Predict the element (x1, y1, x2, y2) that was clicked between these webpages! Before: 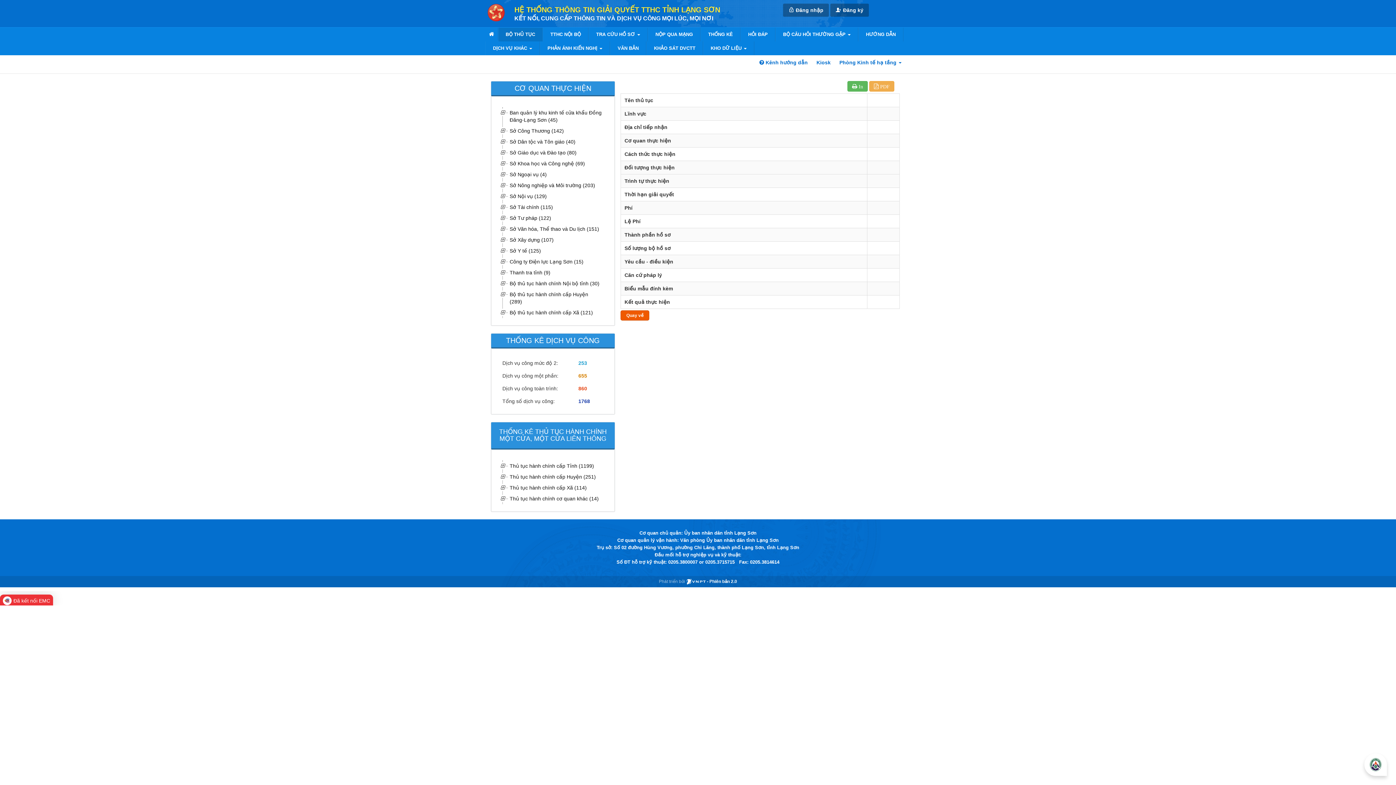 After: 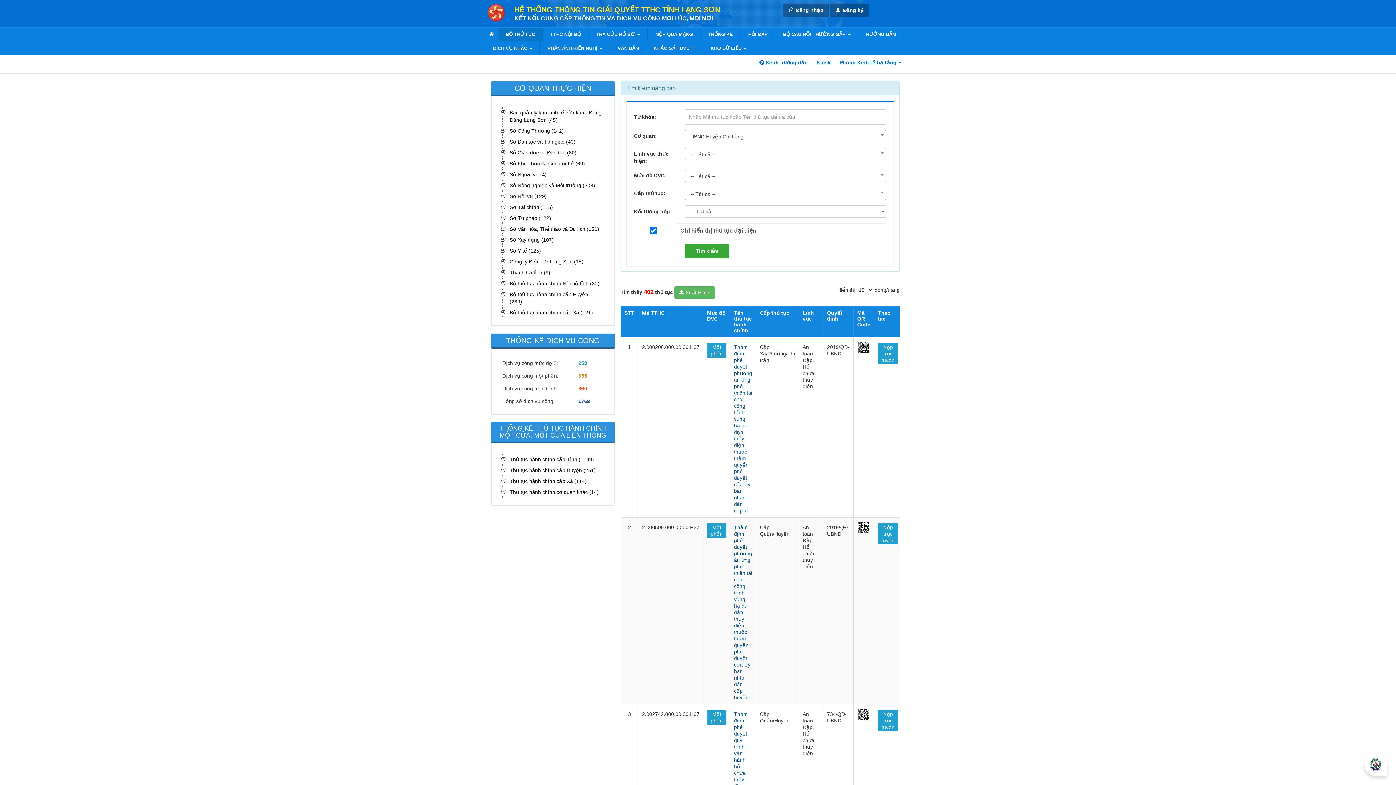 Action: label: Sở Nội vụ (129) bbox: (508, 190, 603, 201)